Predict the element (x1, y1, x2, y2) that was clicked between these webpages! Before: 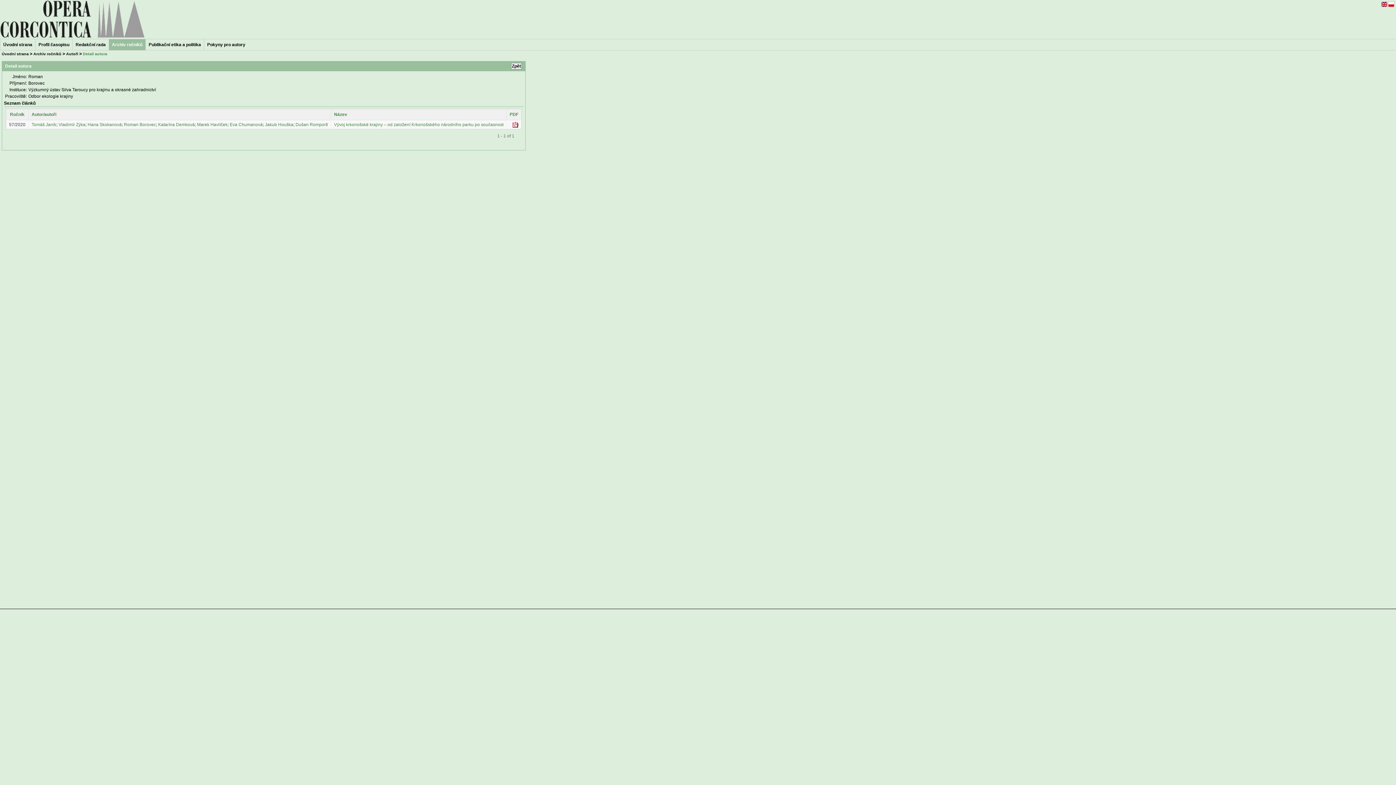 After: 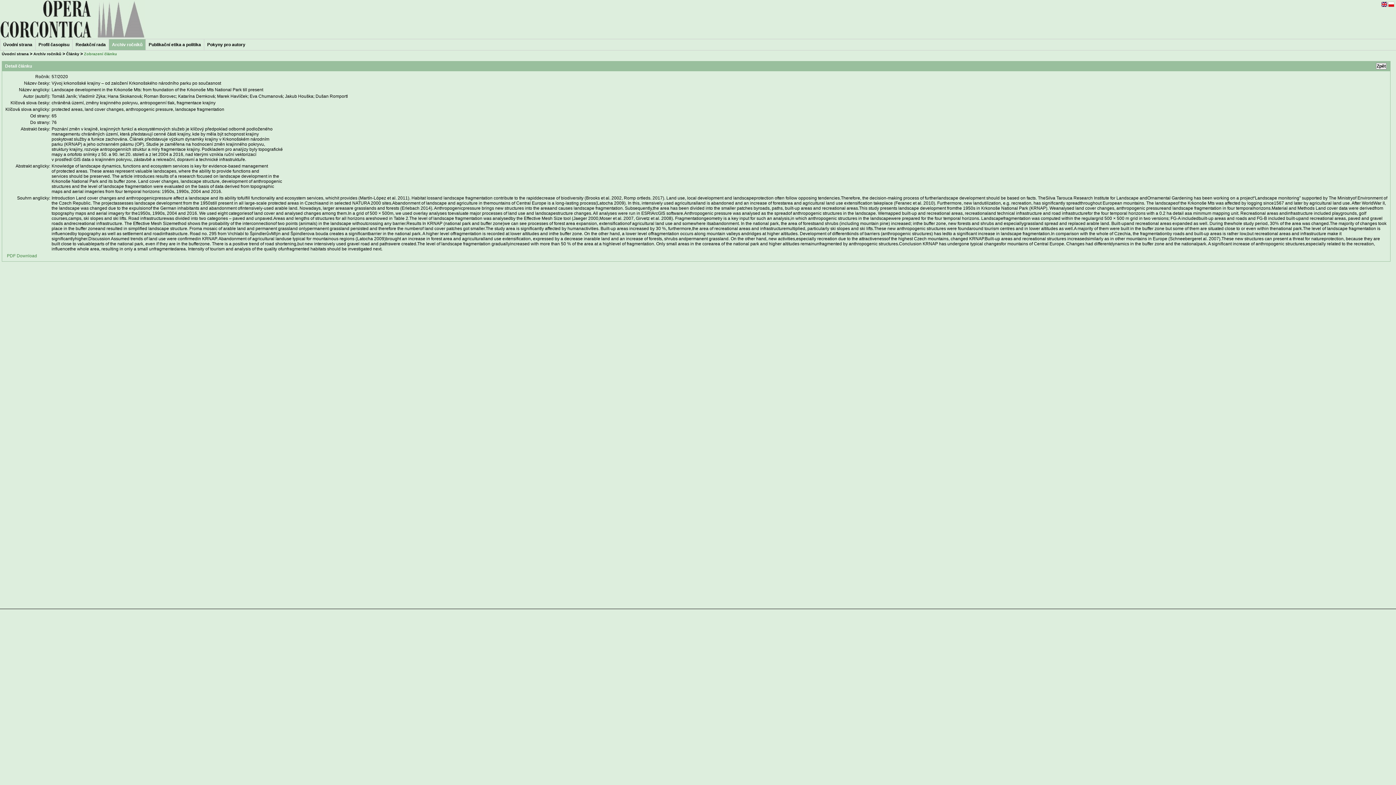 Action: bbox: (334, 122, 503, 127) label: Vývoj krkonošské krajiny – od založení Krkonošského národního parku po současnost